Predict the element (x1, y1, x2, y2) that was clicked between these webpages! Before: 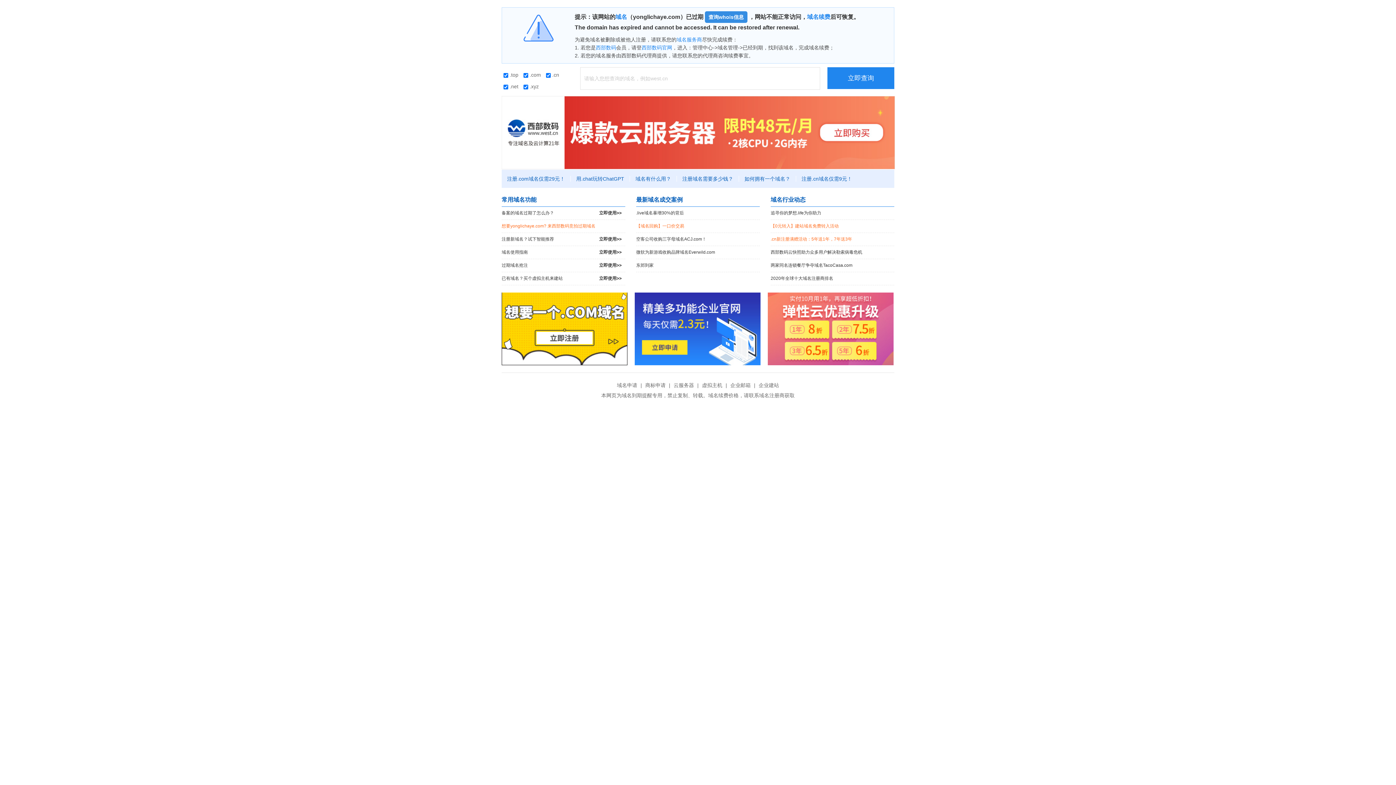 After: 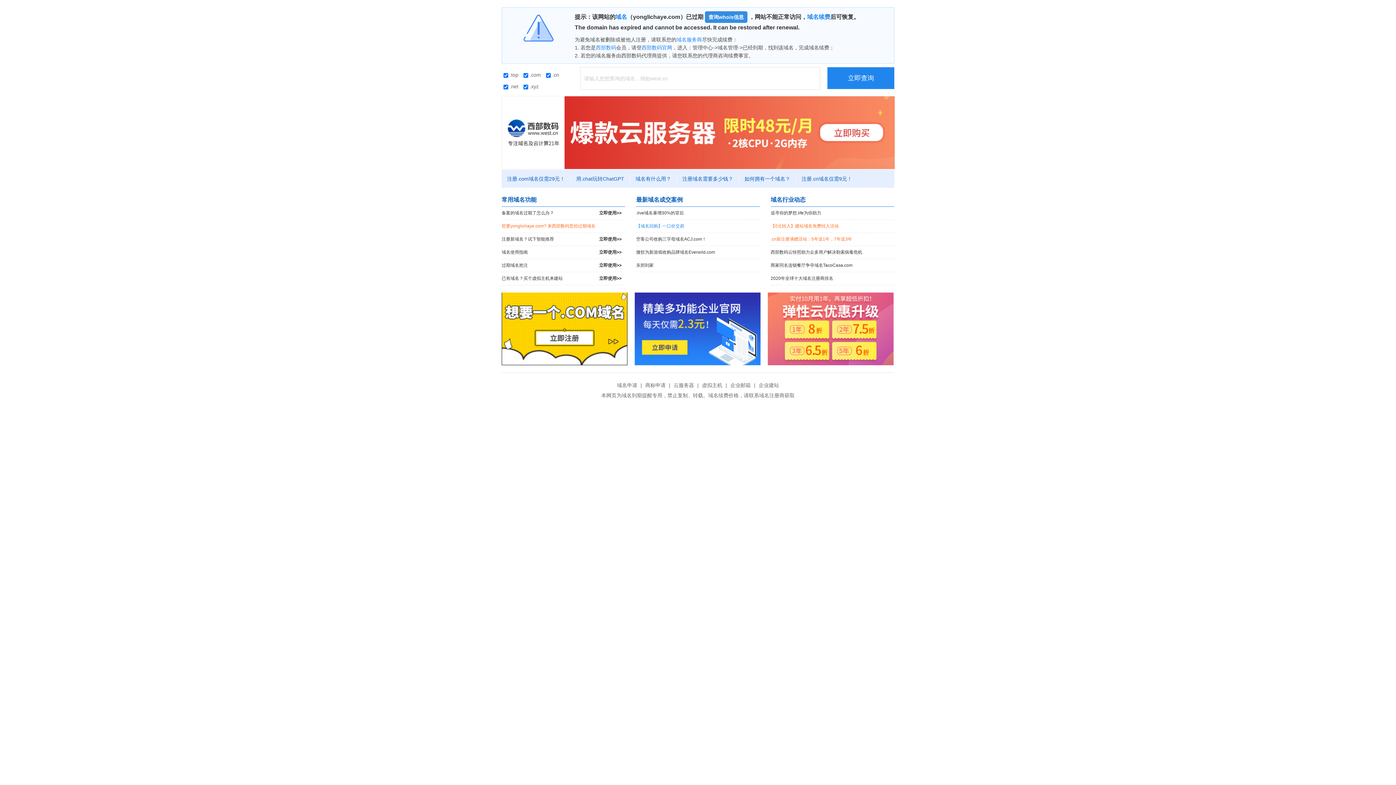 Action: label: 【域名回购】一口价交易 bbox: (636, 220, 760, 232)